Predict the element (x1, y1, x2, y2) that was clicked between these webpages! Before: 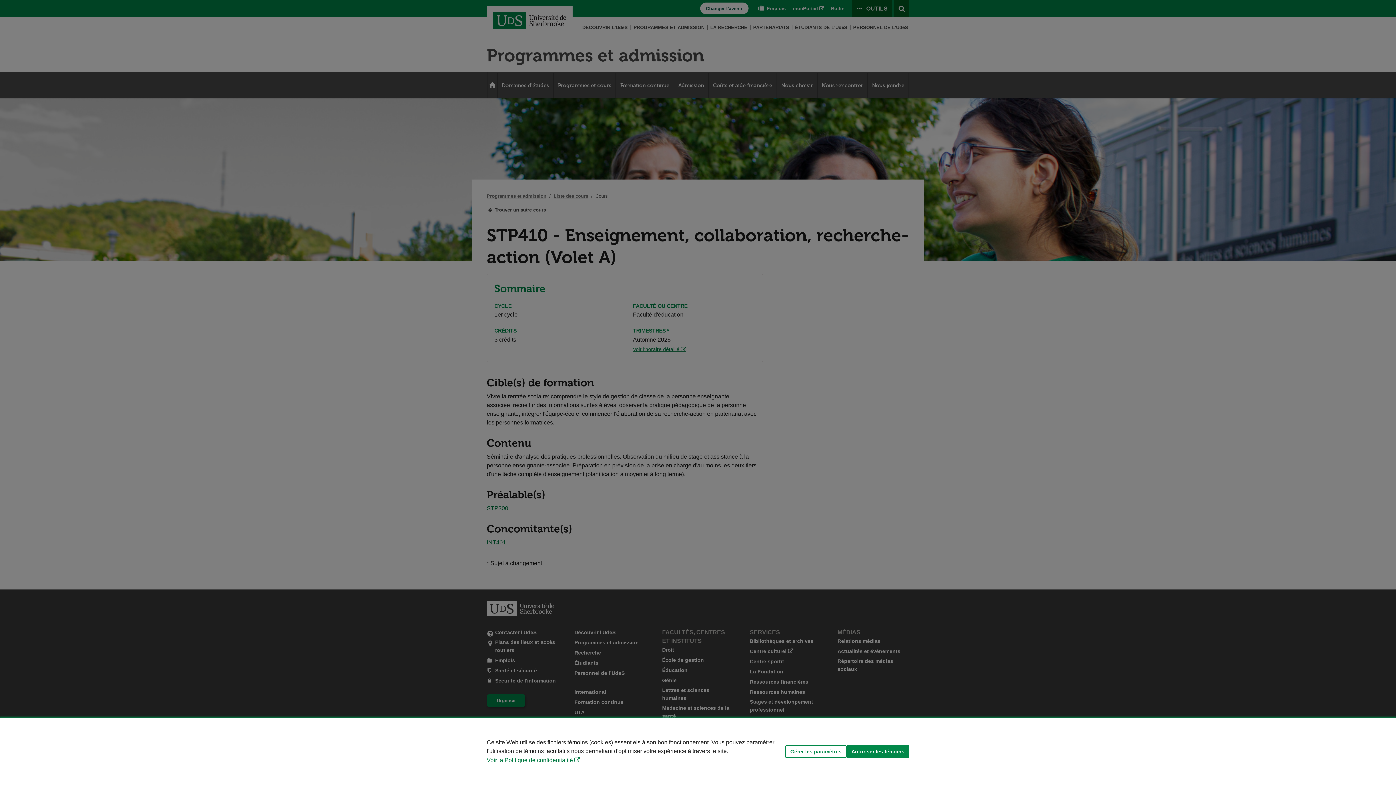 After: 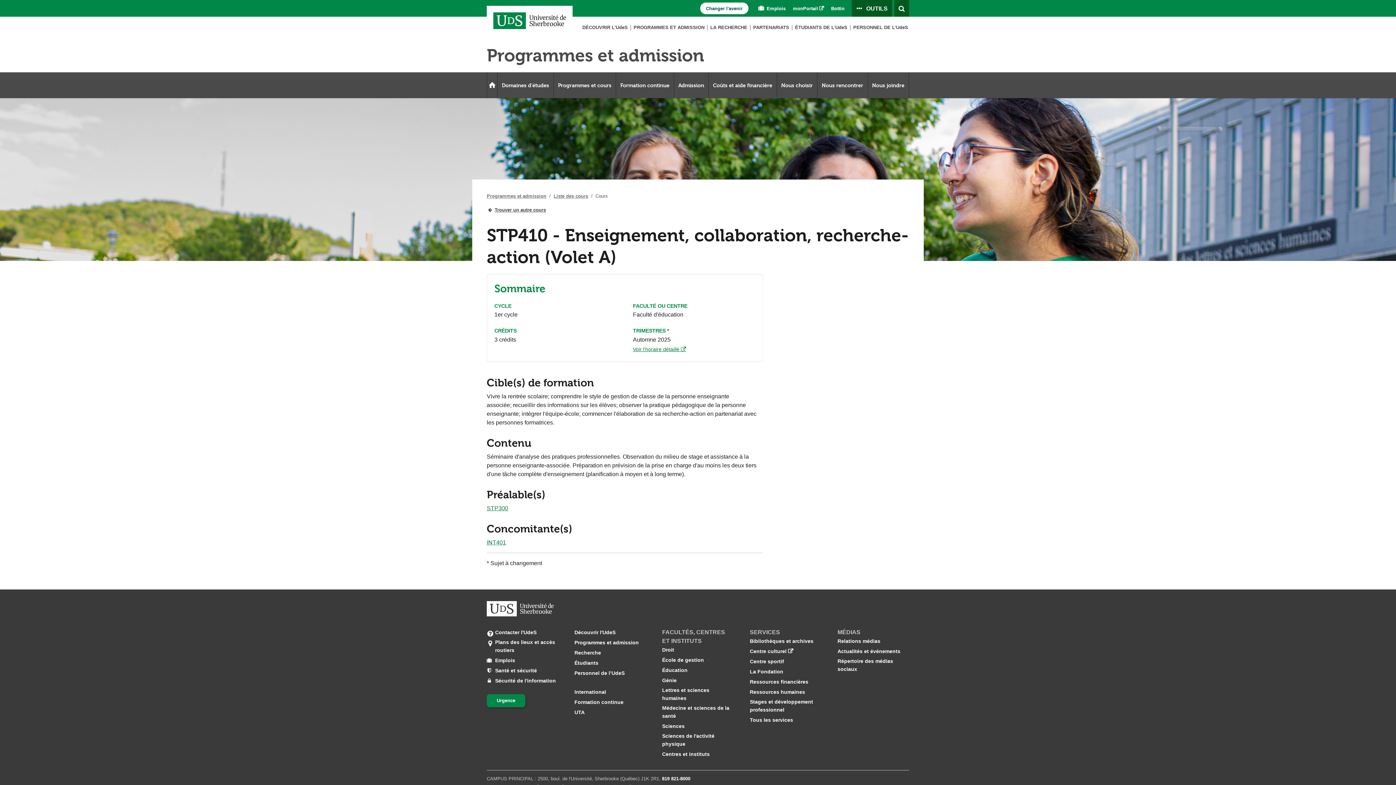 Action: label: Autoriser les témoins bbox: (846, 745, 909, 758)